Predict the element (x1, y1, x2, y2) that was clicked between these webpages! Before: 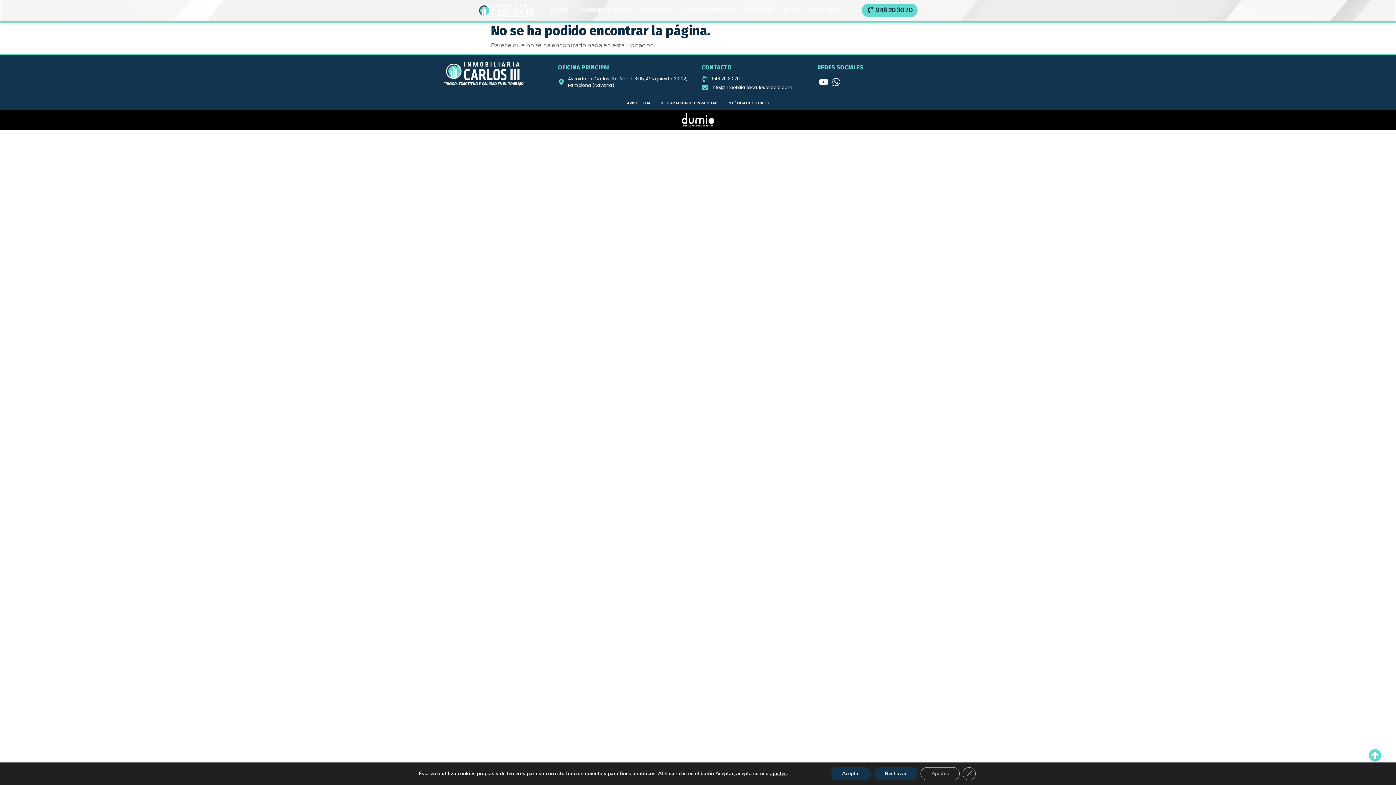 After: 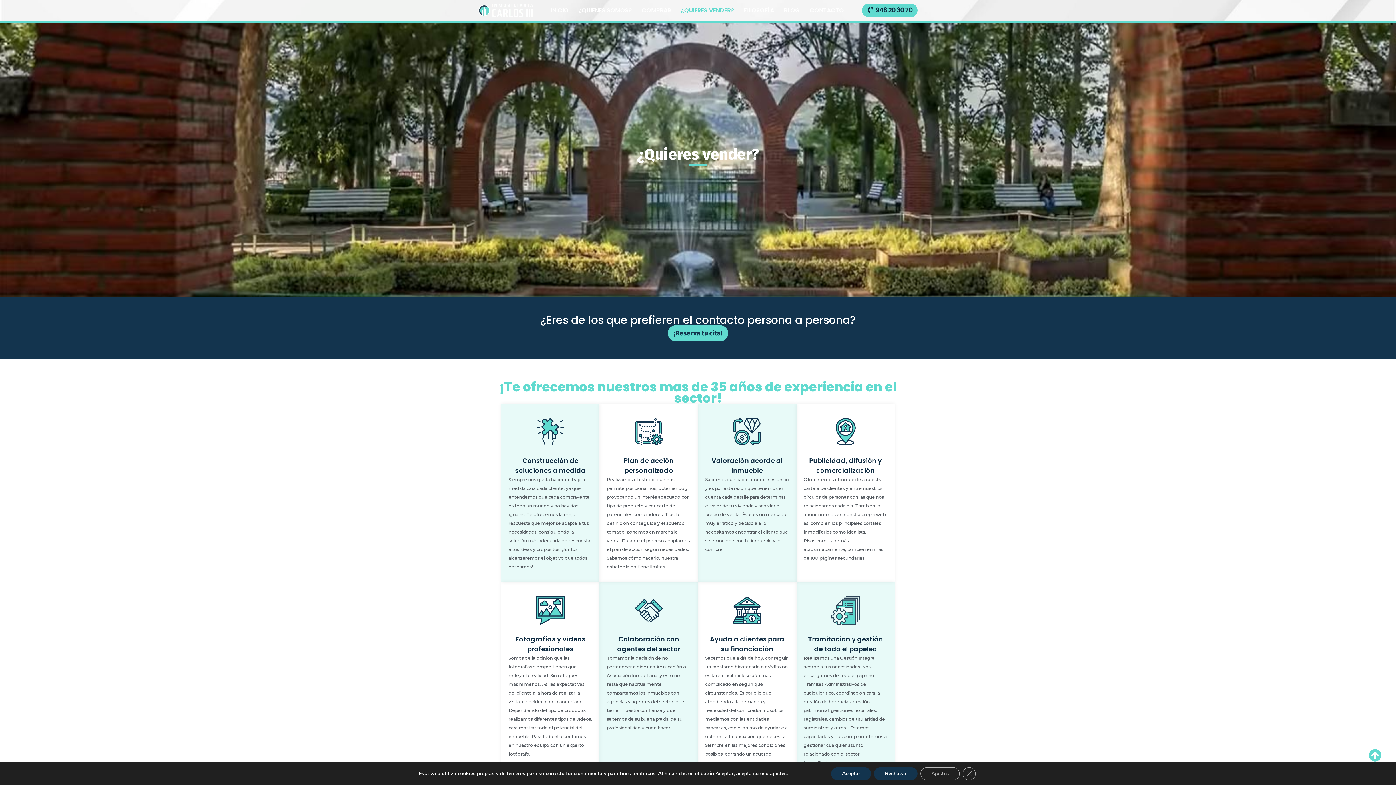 Action: label: ¿QUIERES VENDER? bbox: (679, 5, 735, 15)